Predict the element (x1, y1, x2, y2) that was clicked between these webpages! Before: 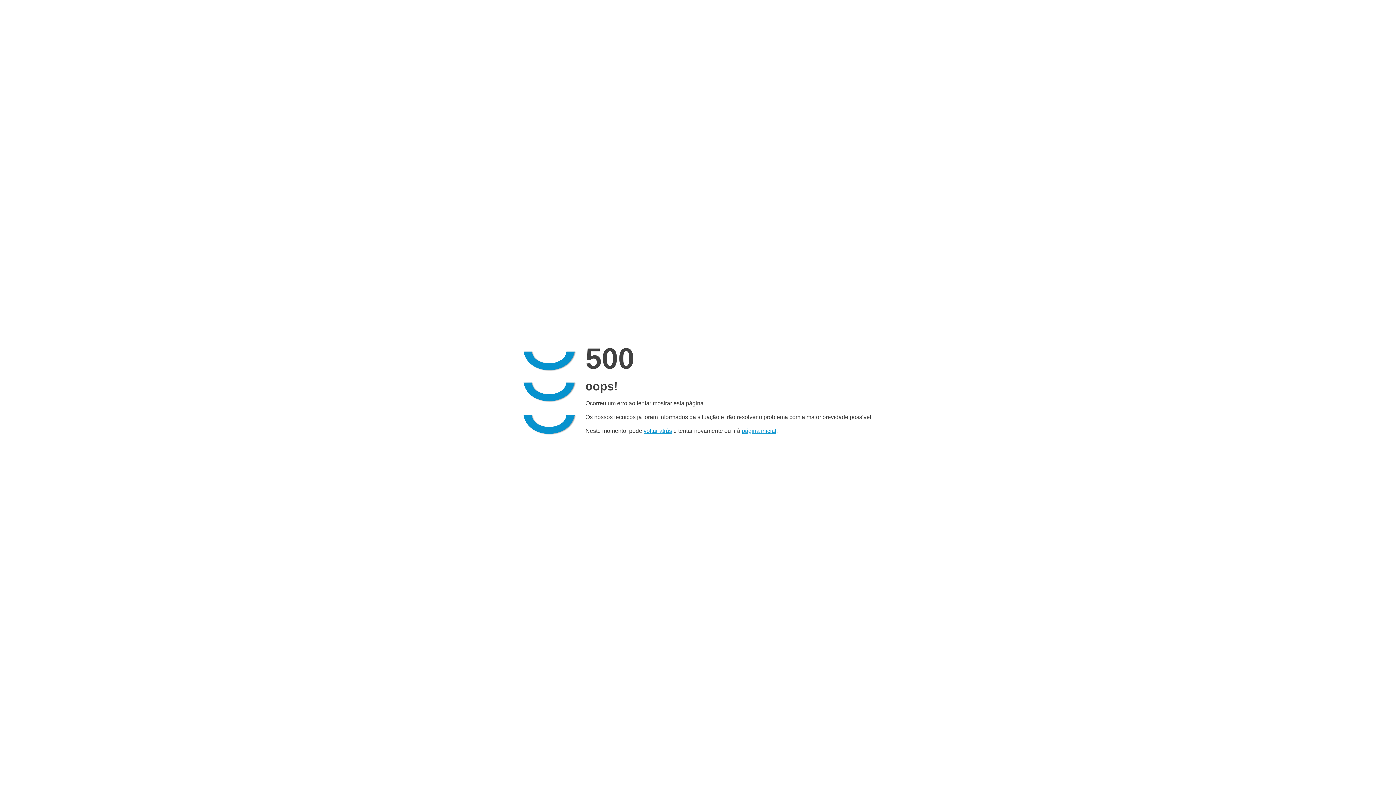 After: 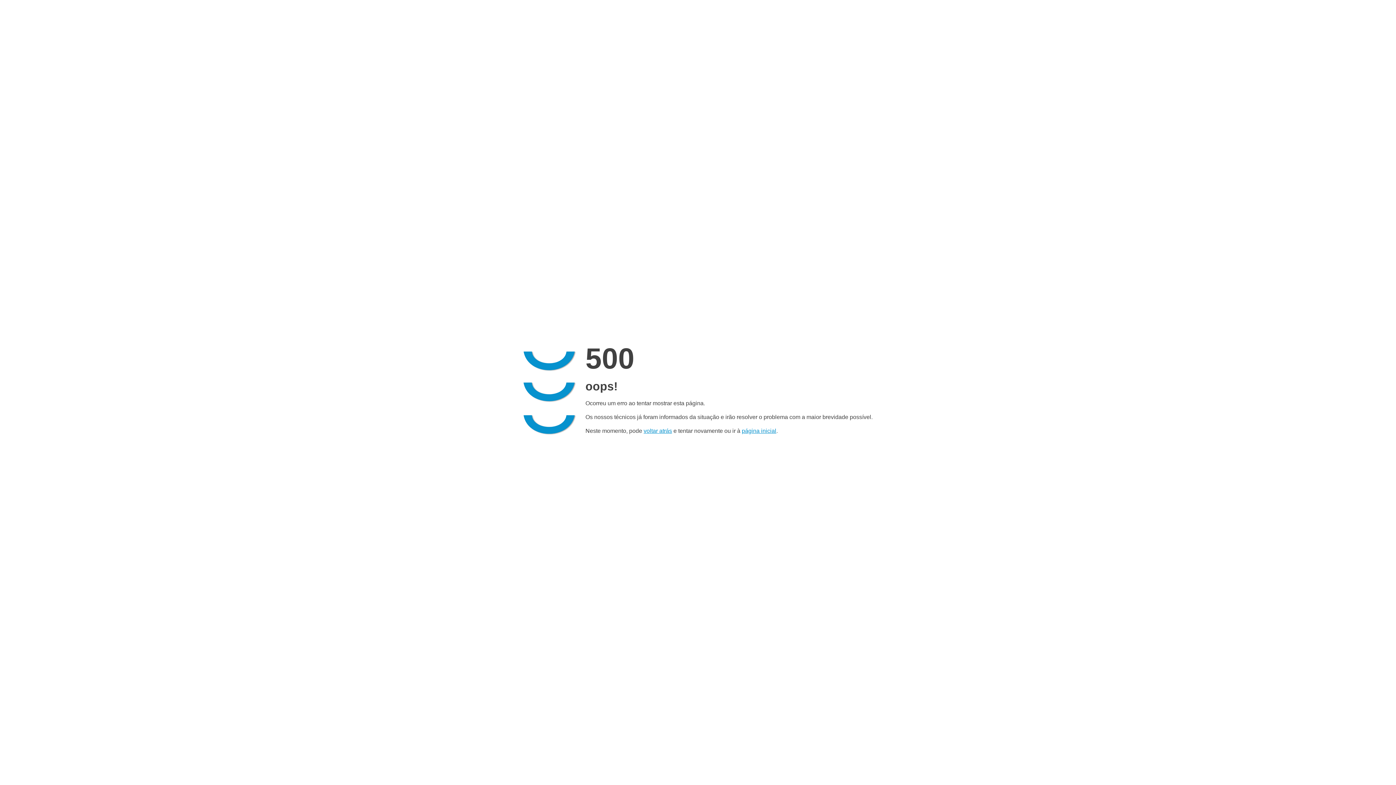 Action: label: página inicial bbox: (742, 428, 776, 434)